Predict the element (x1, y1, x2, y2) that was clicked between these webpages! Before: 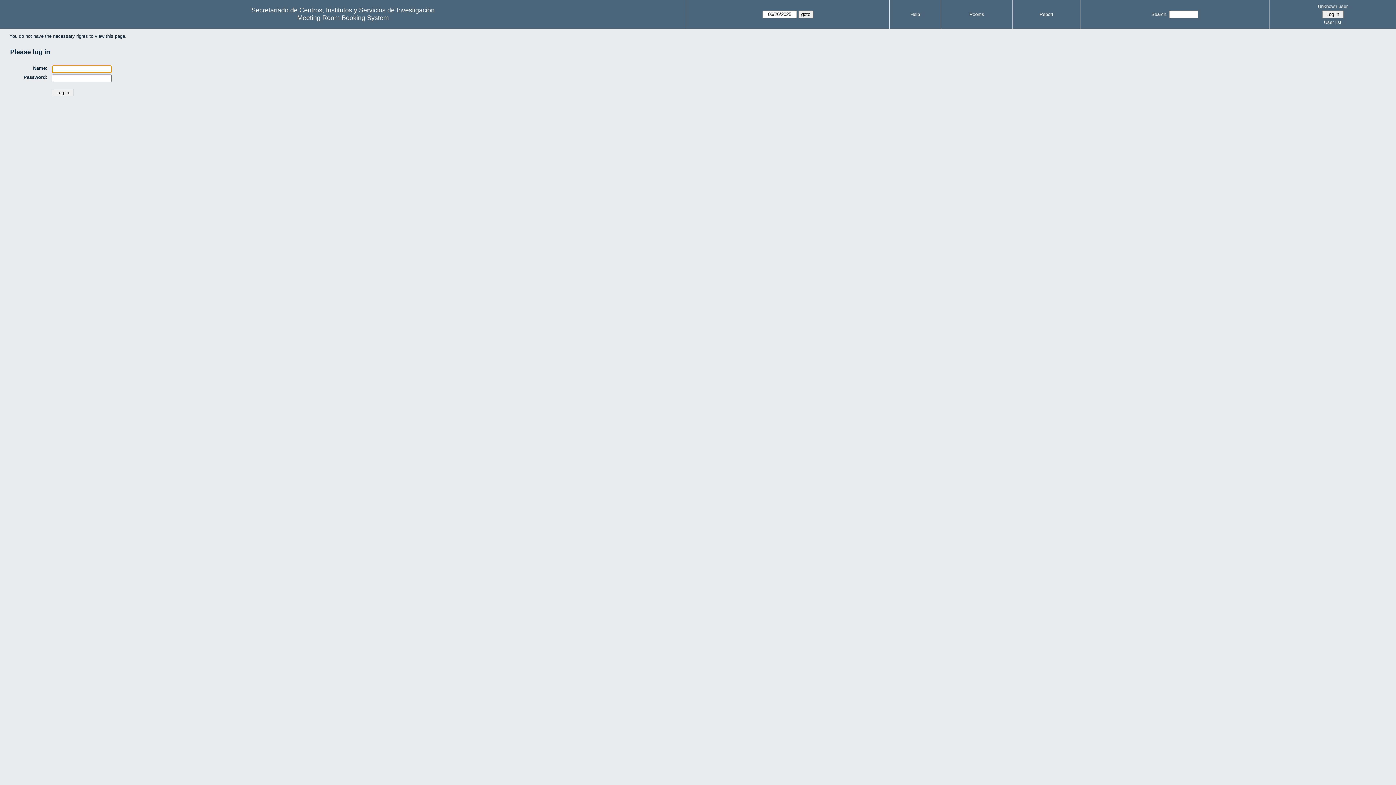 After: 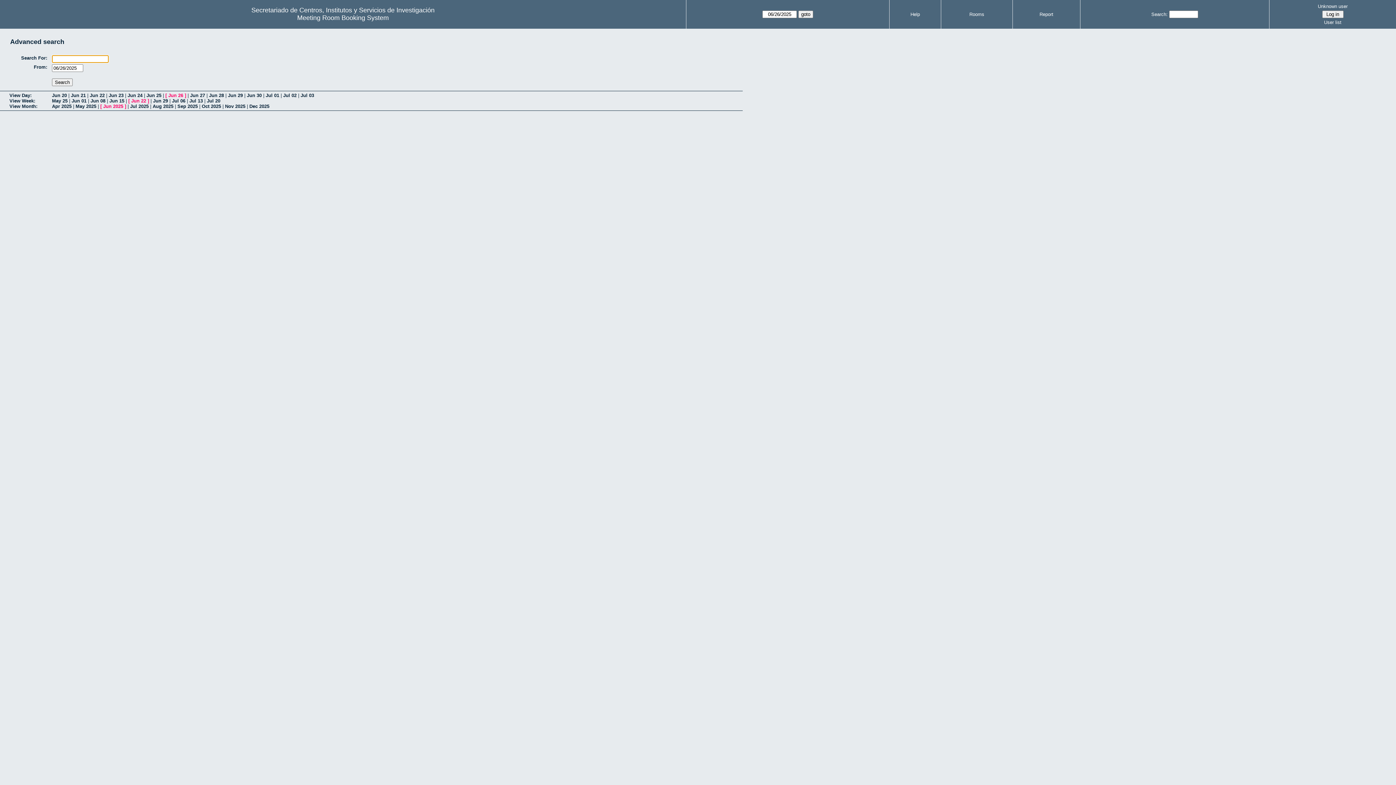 Action: label: Search: bbox: (1151, 11, 1168, 17)